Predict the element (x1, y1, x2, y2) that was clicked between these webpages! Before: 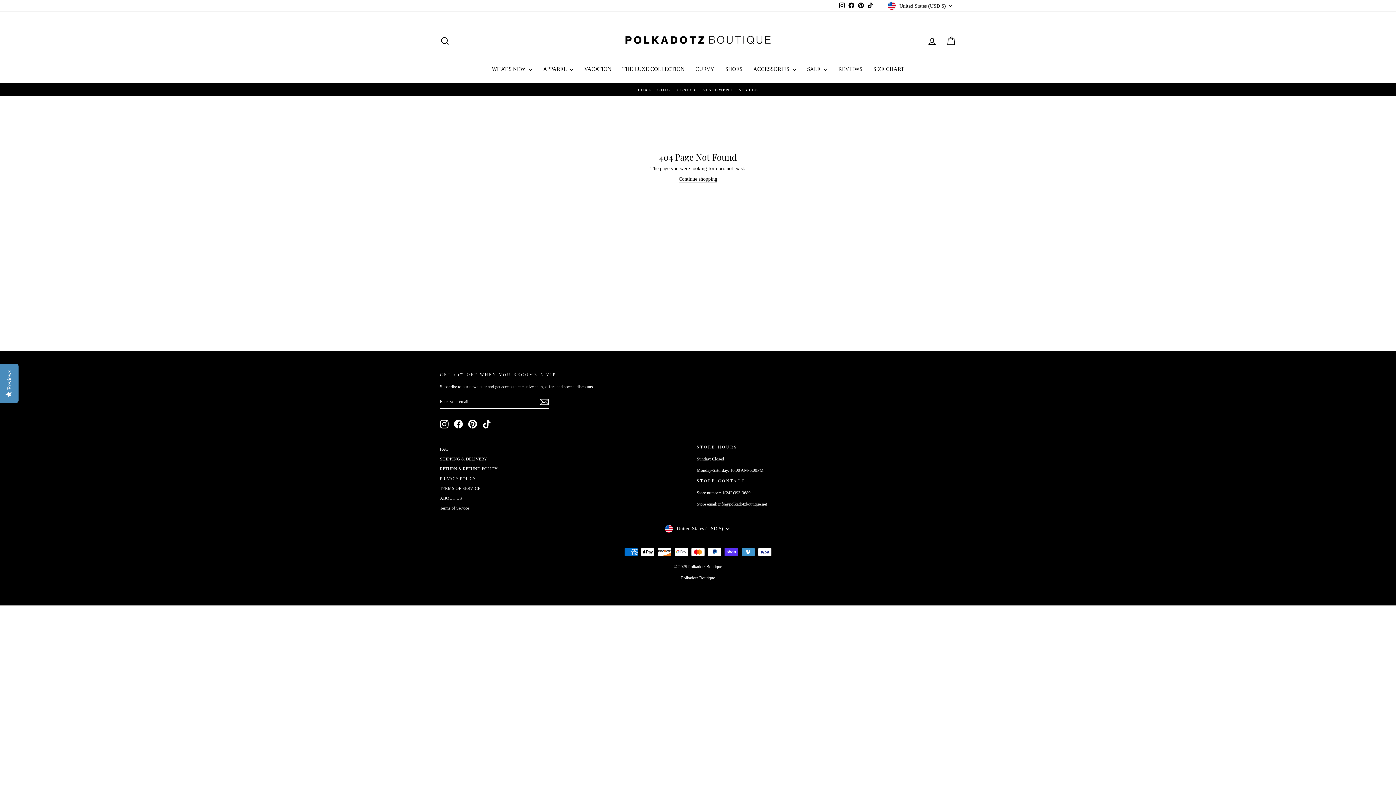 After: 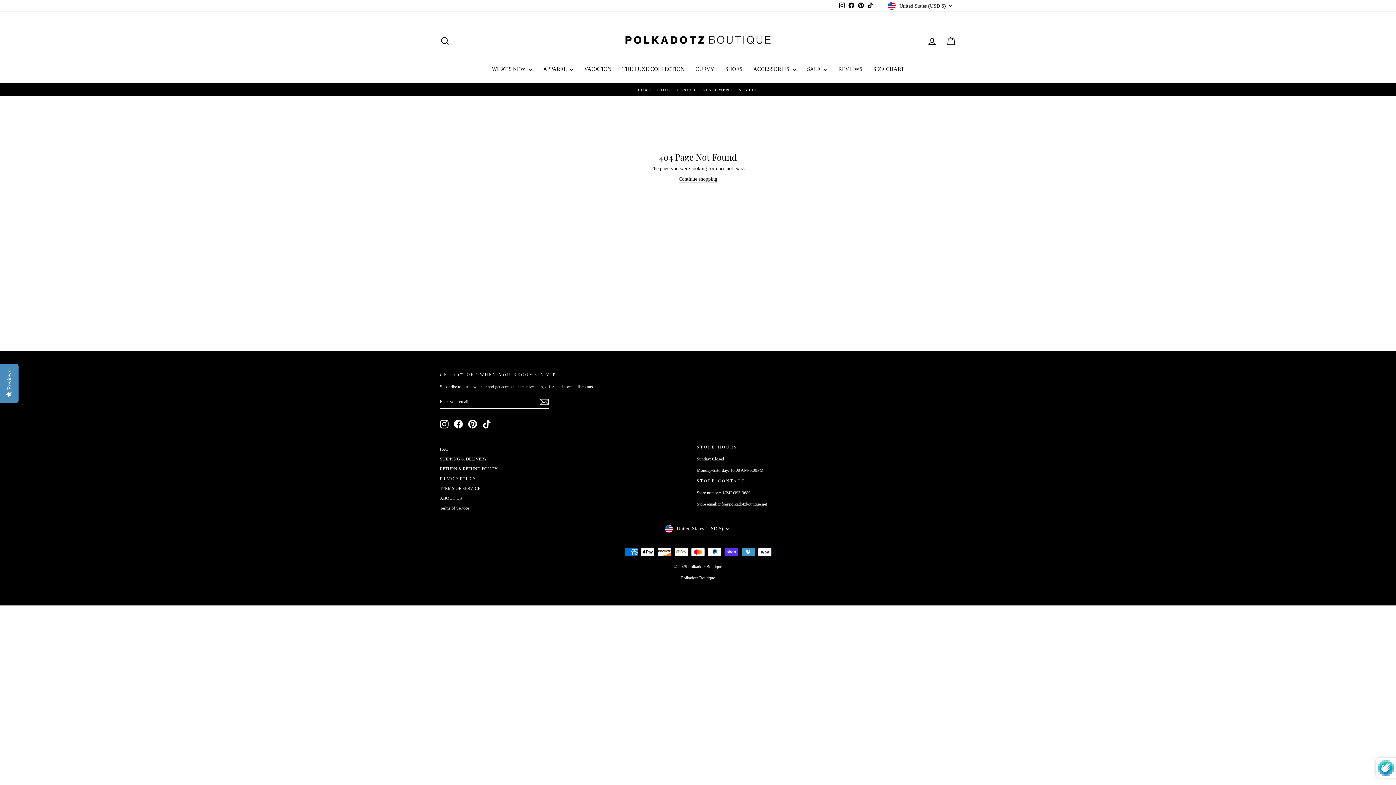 Action: bbox: (539, 397, 549, 406)